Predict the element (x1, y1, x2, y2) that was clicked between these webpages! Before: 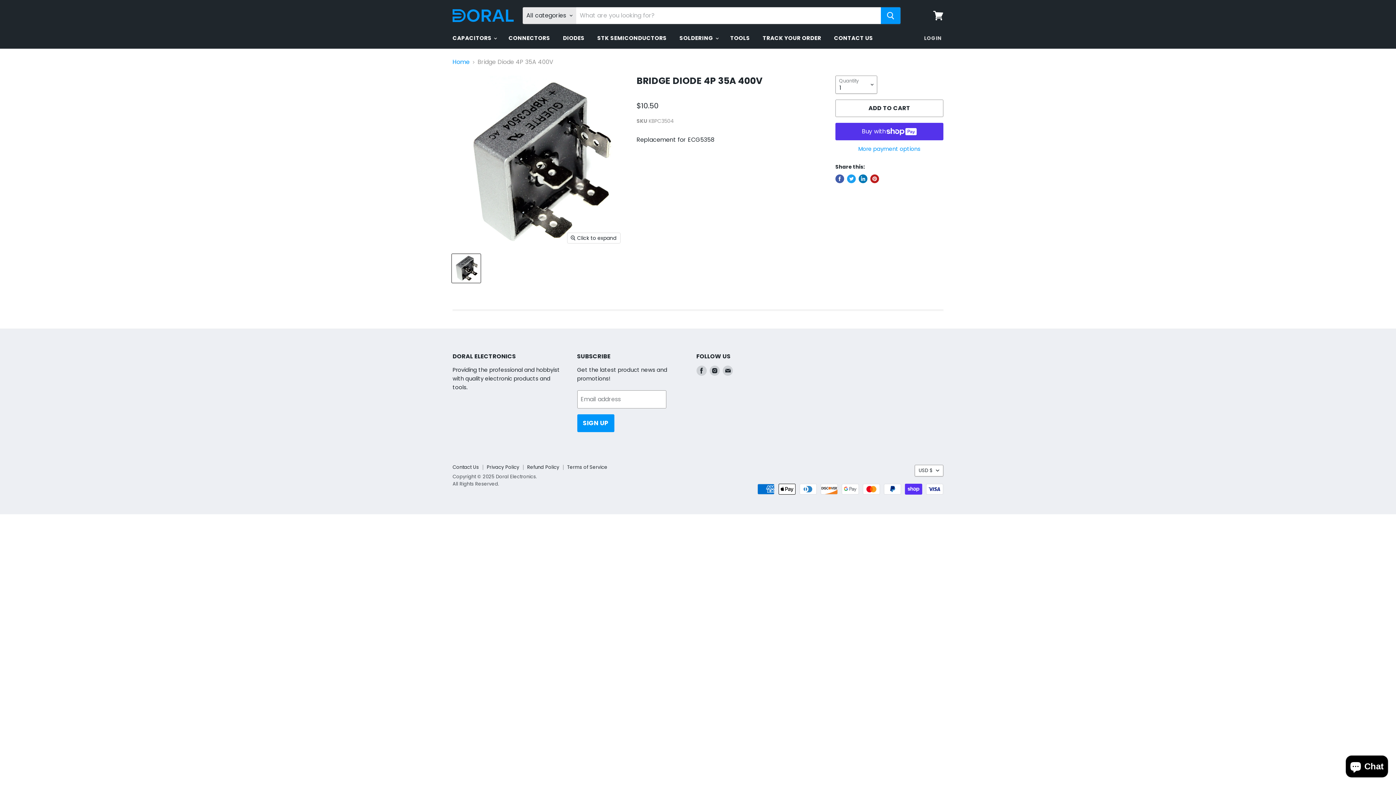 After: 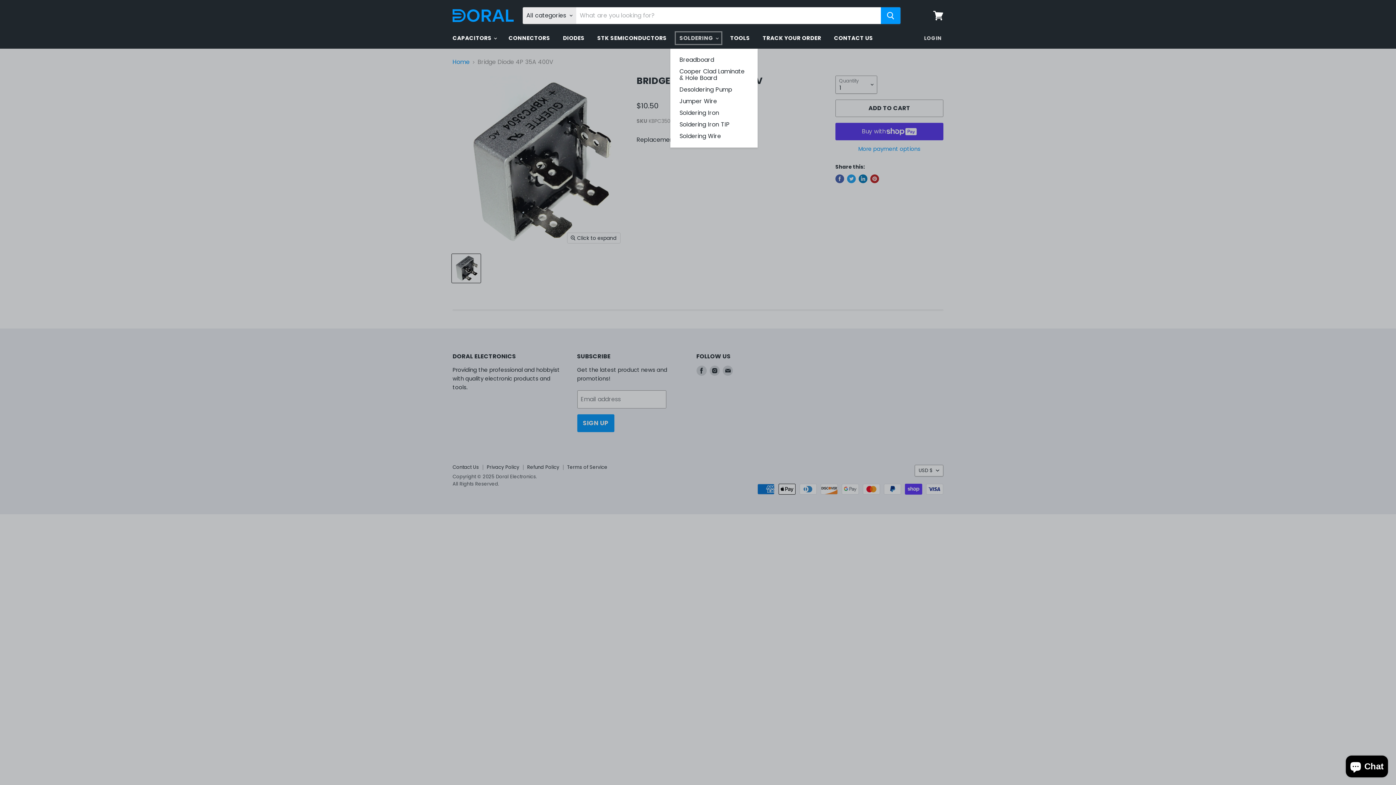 Action: bbox: (674, 30, 723, 45) label: SOLDERING 